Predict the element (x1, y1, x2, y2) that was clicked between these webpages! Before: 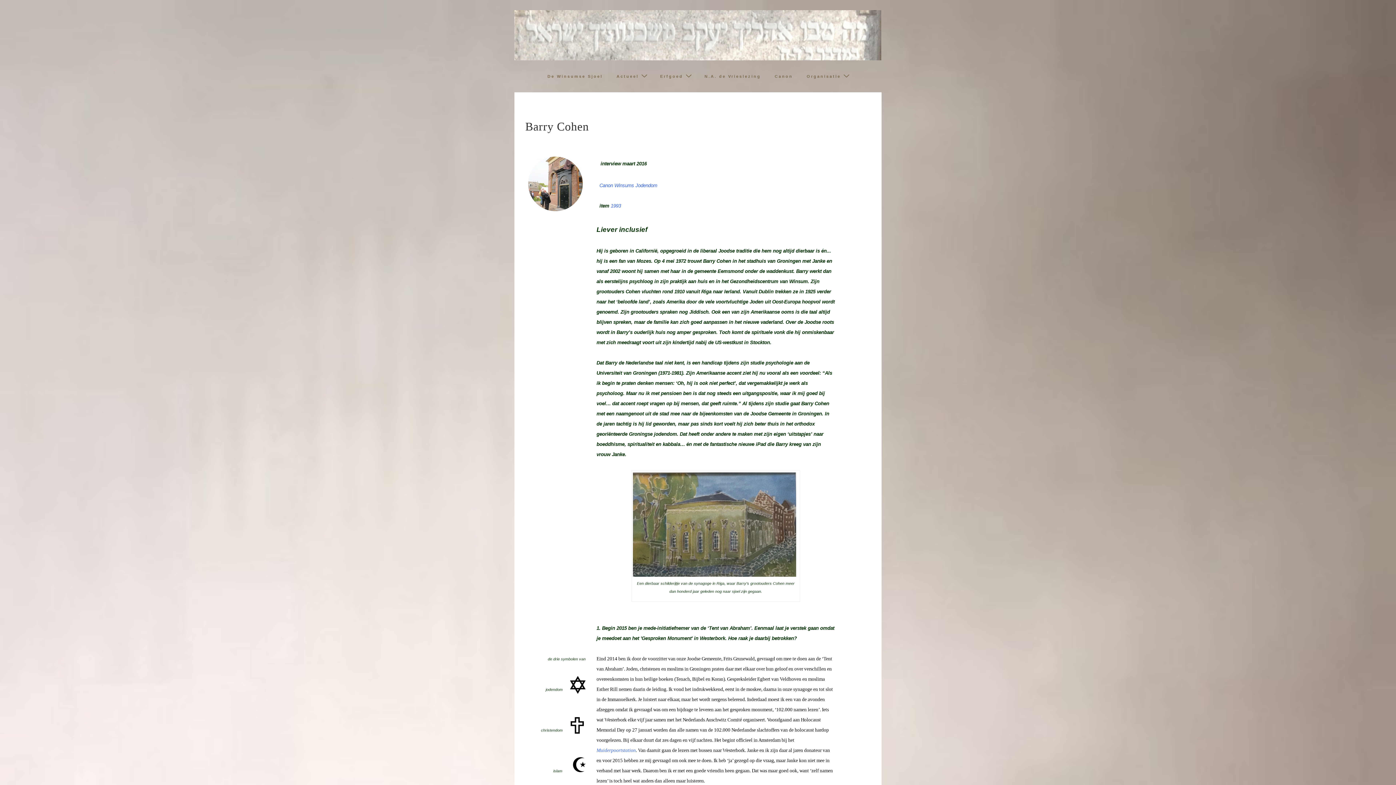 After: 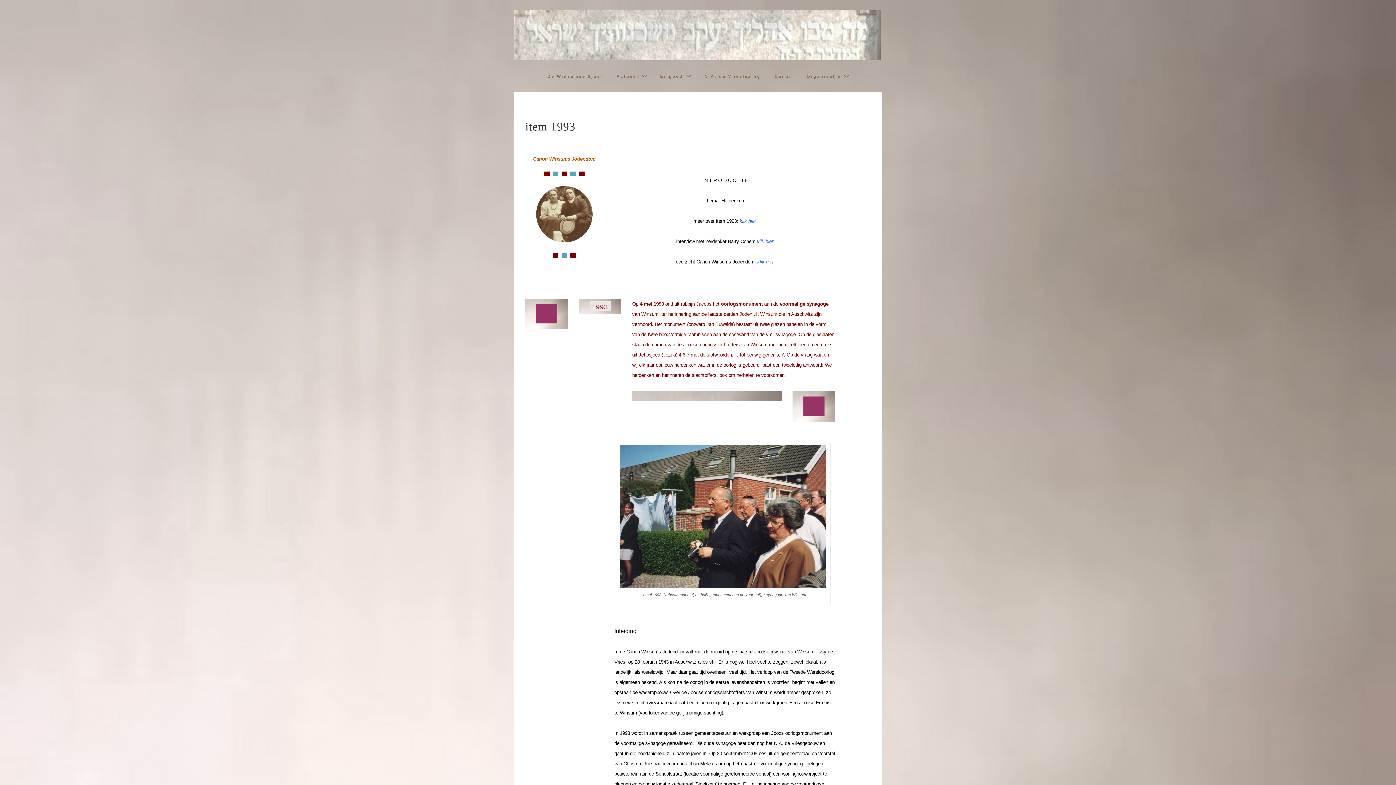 Action: label: 1993 bbox: (610, 202, 621, 208)